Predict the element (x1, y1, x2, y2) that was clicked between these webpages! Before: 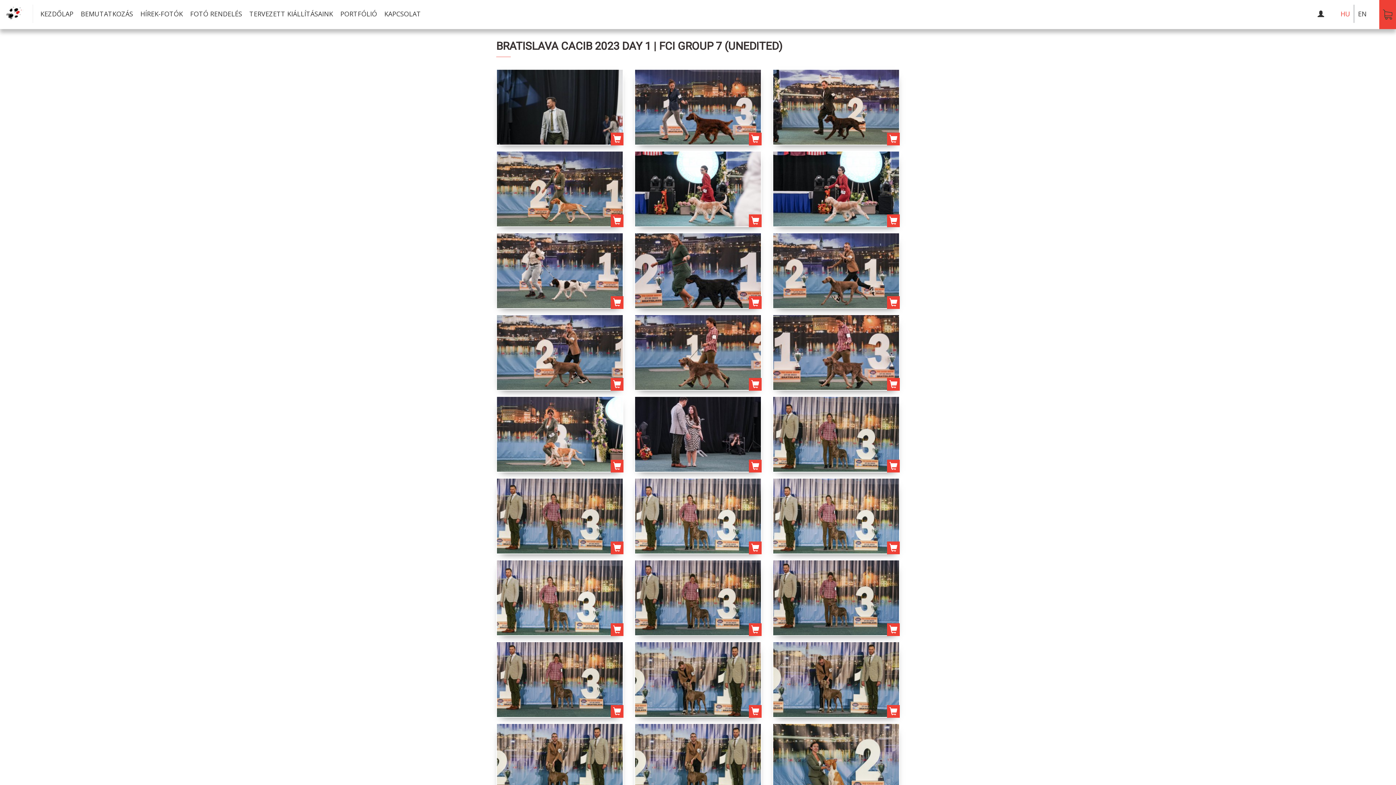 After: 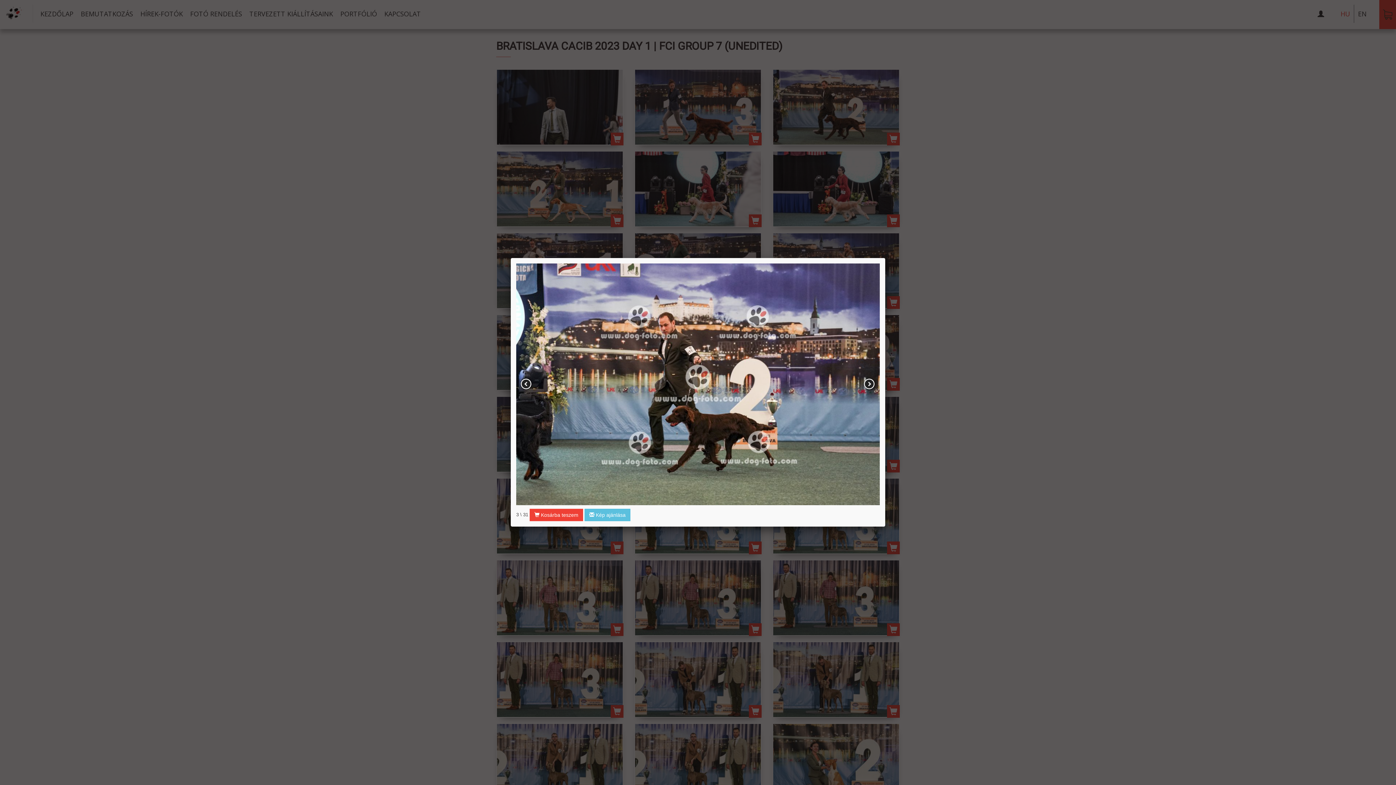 Action: bbox: (772, 69, 900, 76)